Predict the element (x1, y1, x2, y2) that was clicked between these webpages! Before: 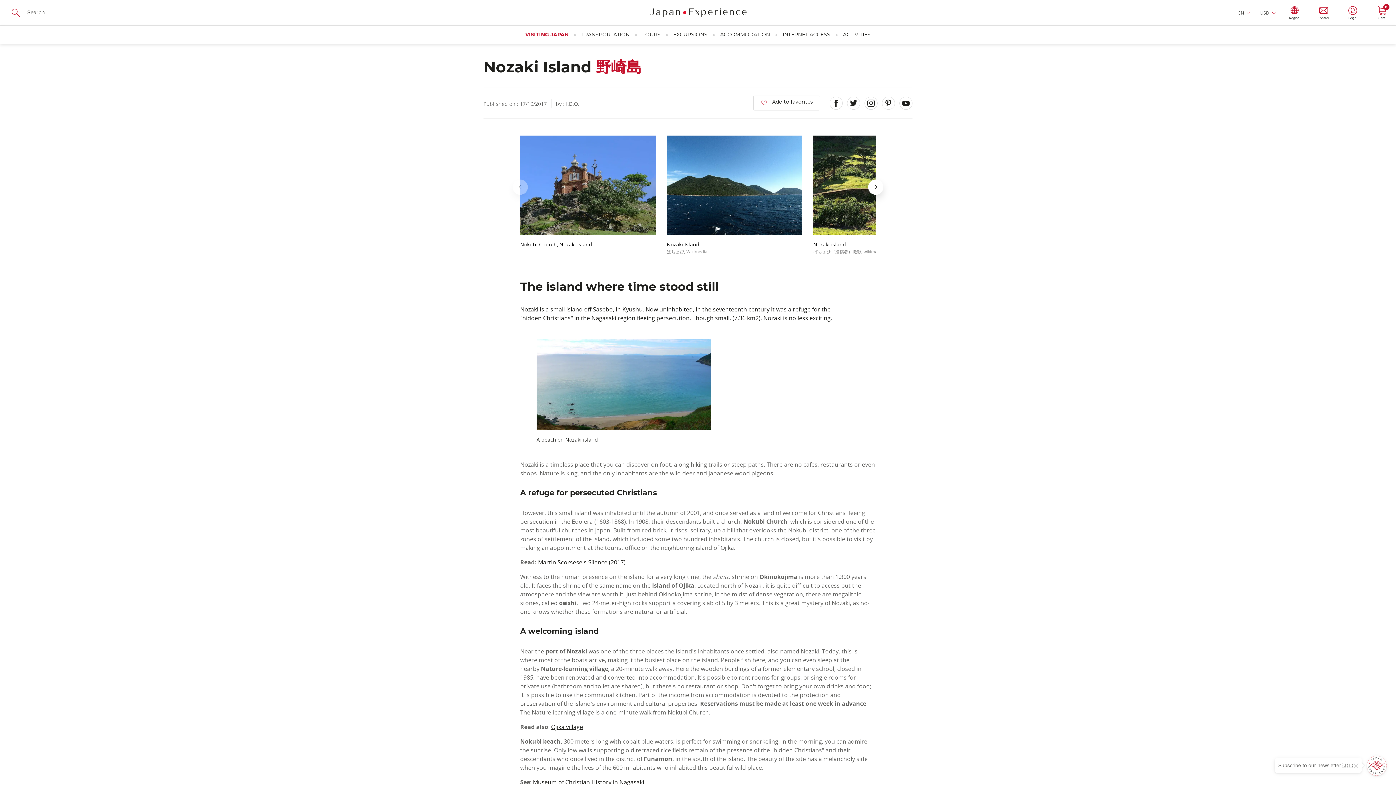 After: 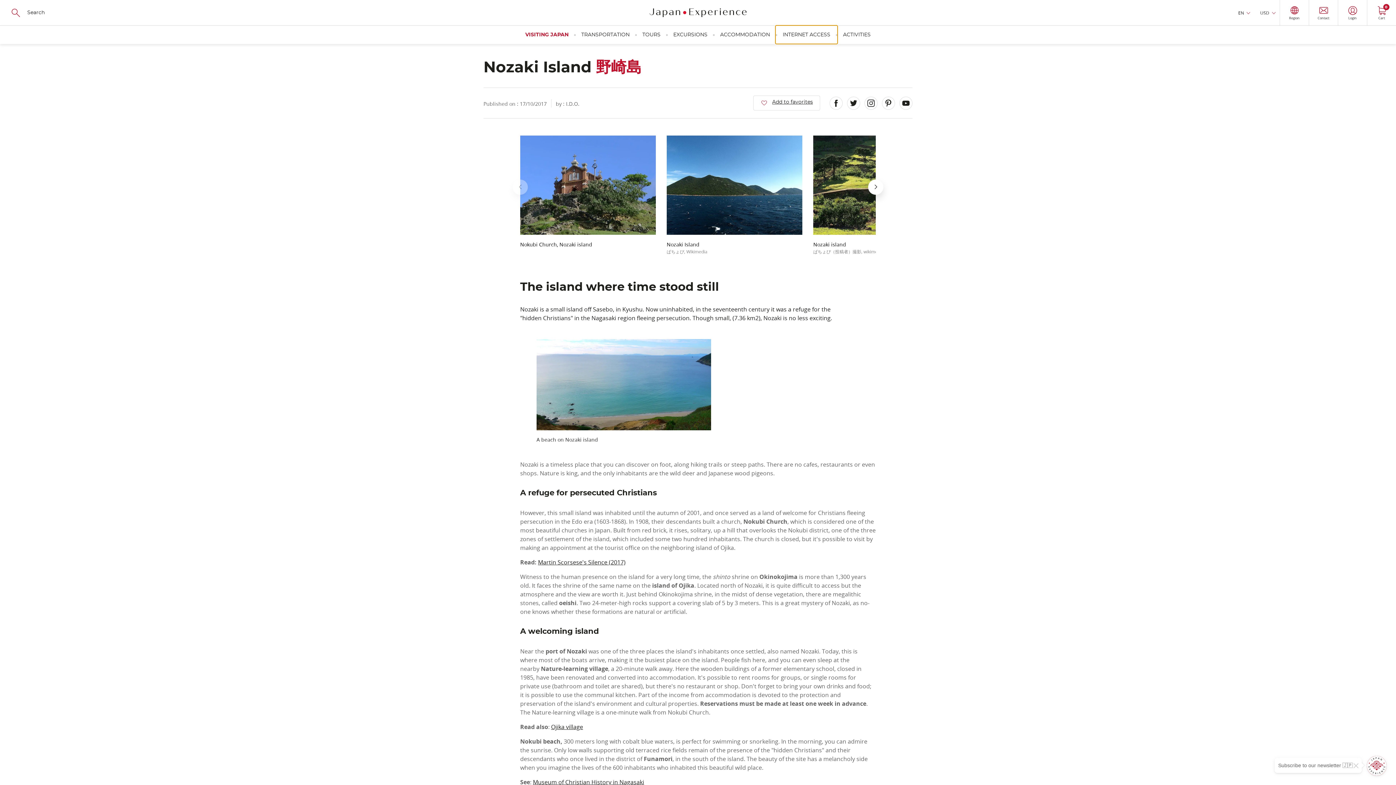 Action: label: INTERNET ACCESS bbox: (782, 25, 830, 44)